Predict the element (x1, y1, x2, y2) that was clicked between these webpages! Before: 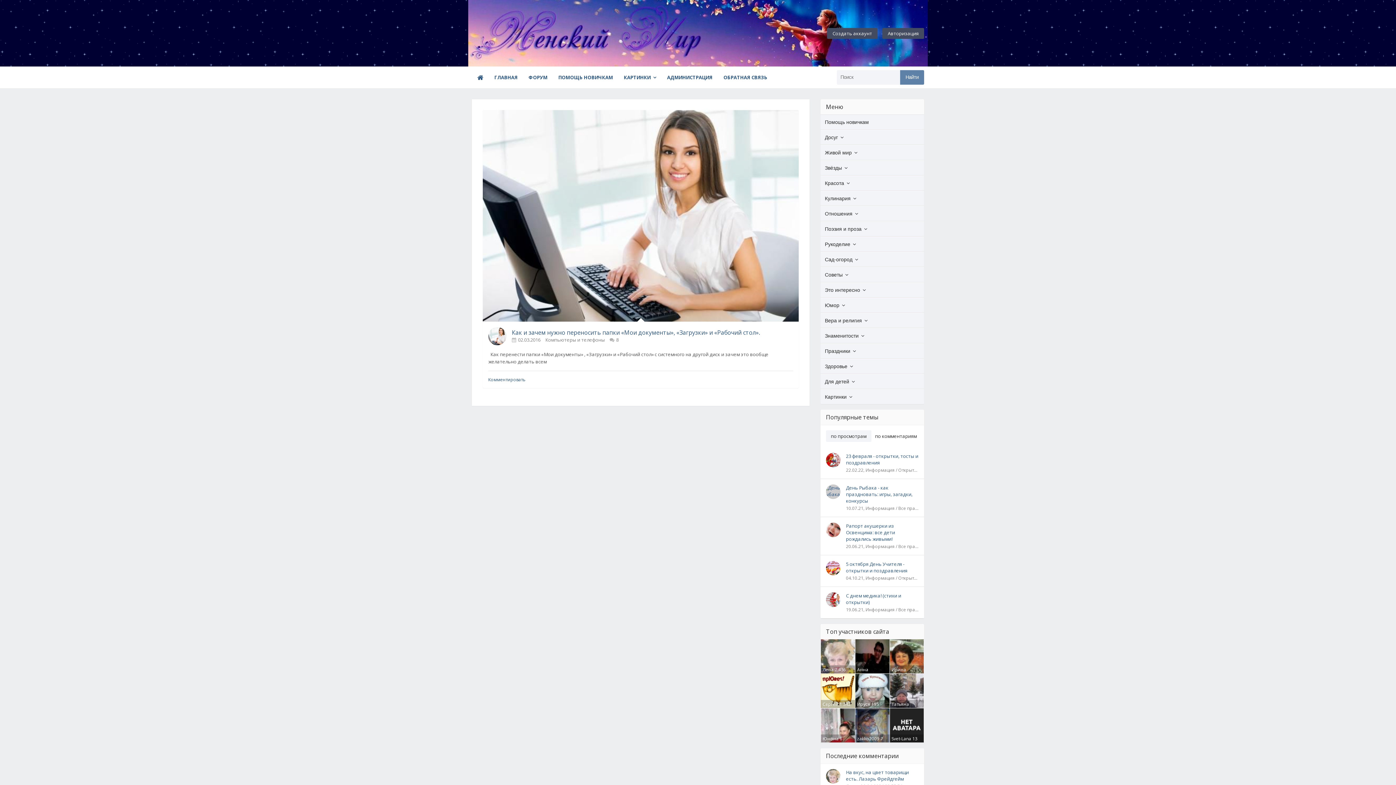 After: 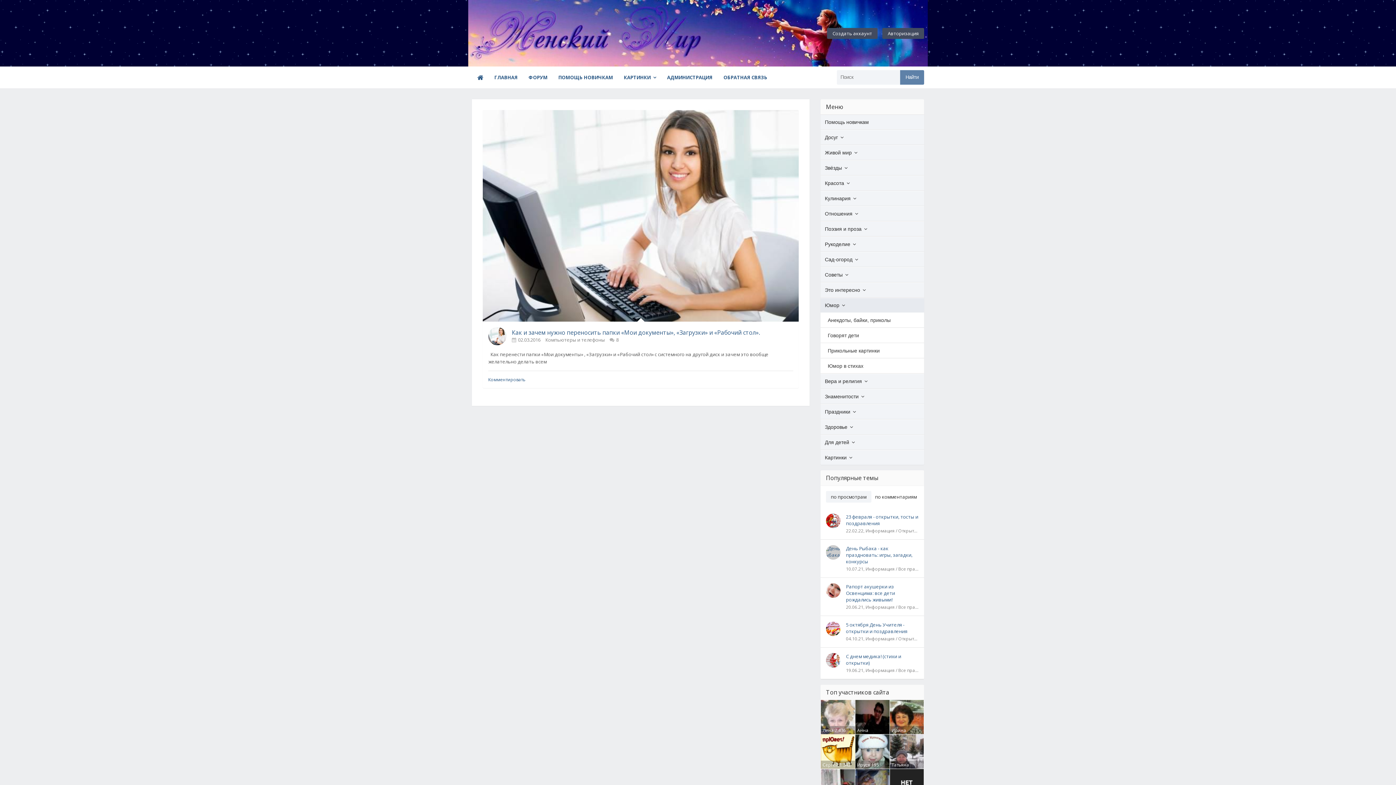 Action: label: Юмор bbox: (820, 298, 924, 312)